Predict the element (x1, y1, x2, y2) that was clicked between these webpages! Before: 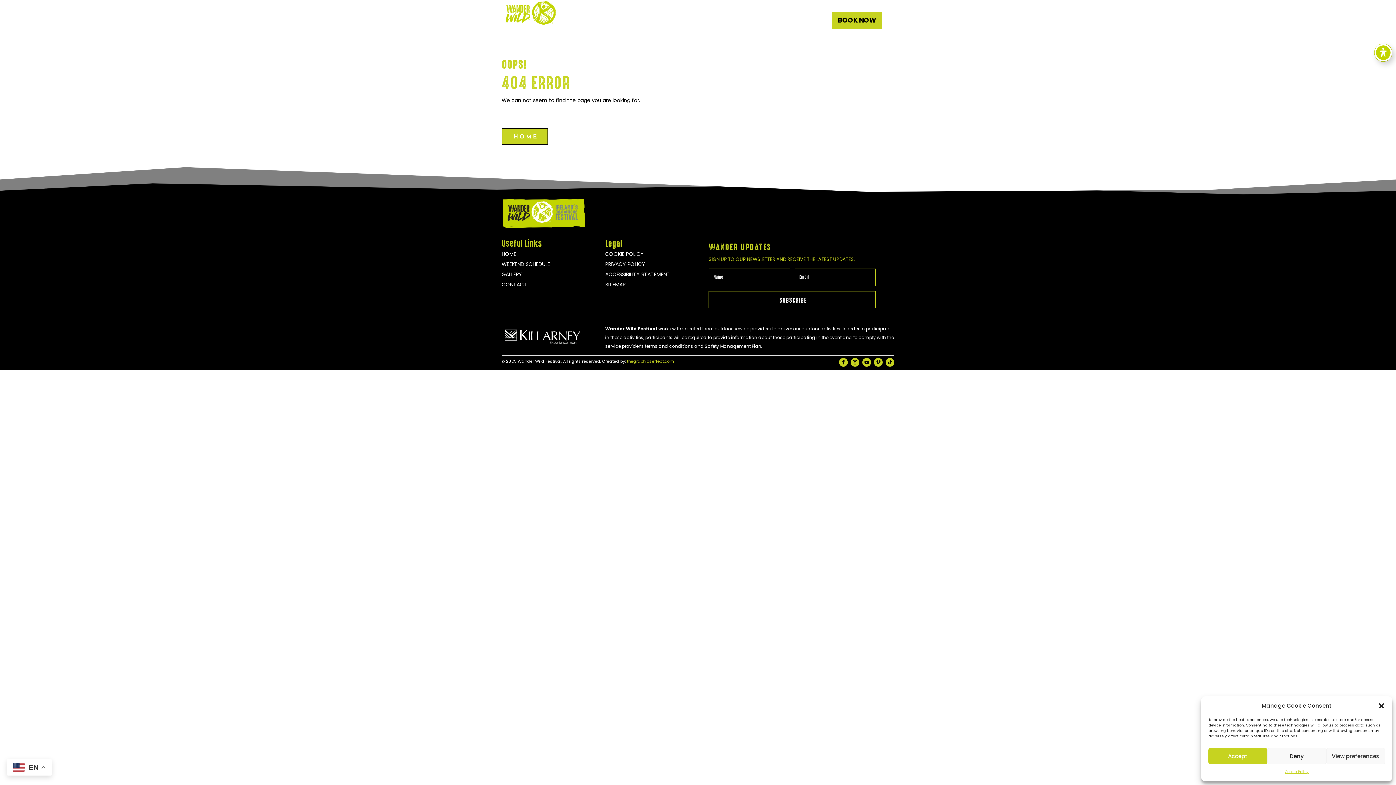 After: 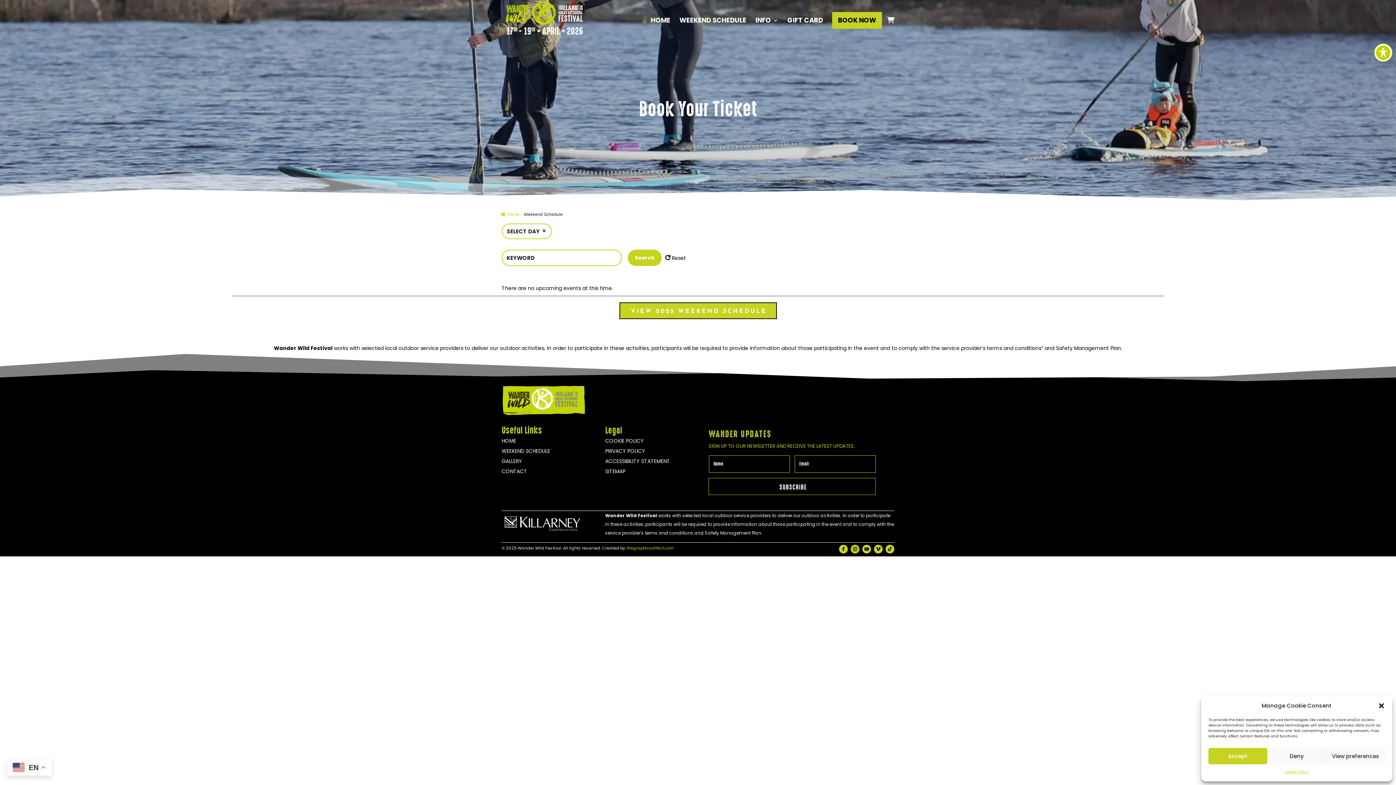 Action: label: WEEKEND SCHEDULE bbox: (501, 260, 550, 267)